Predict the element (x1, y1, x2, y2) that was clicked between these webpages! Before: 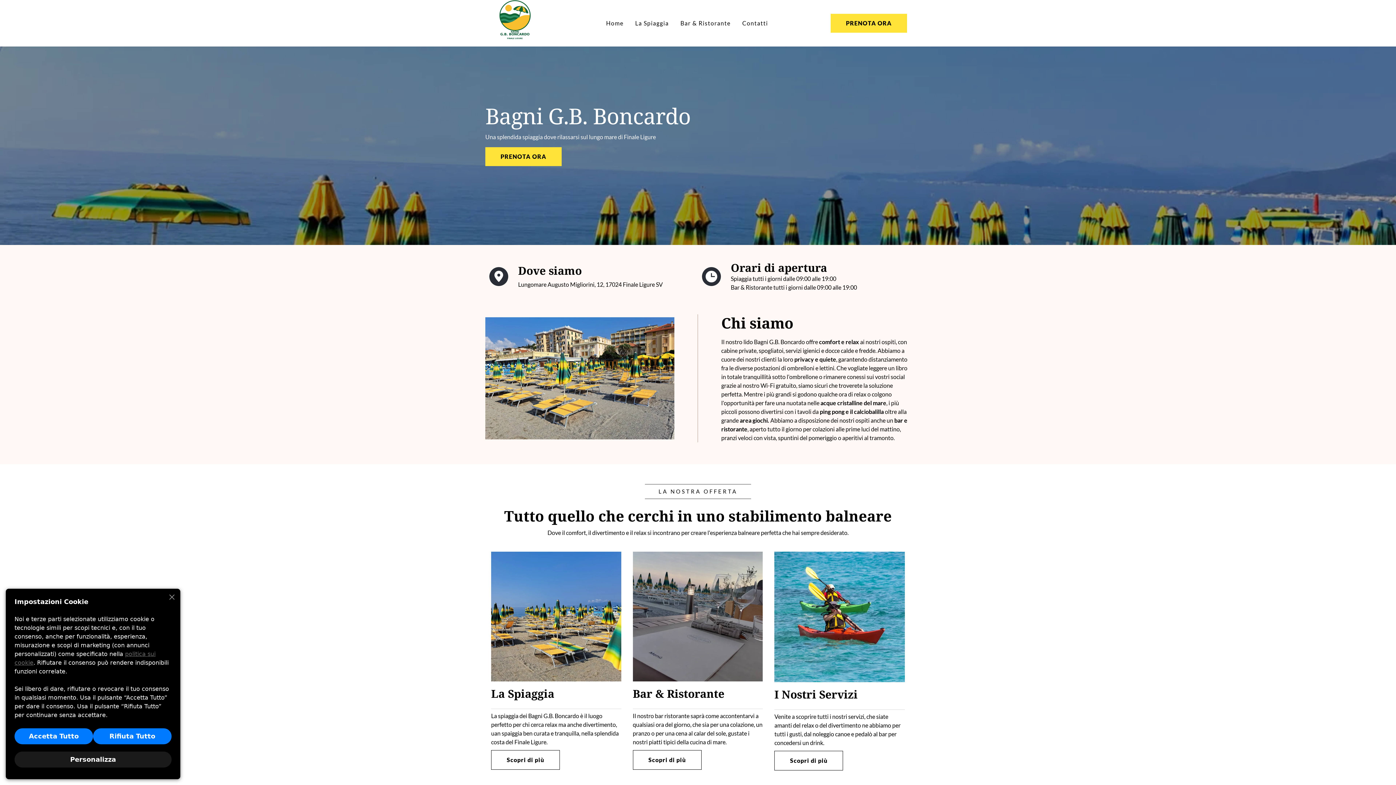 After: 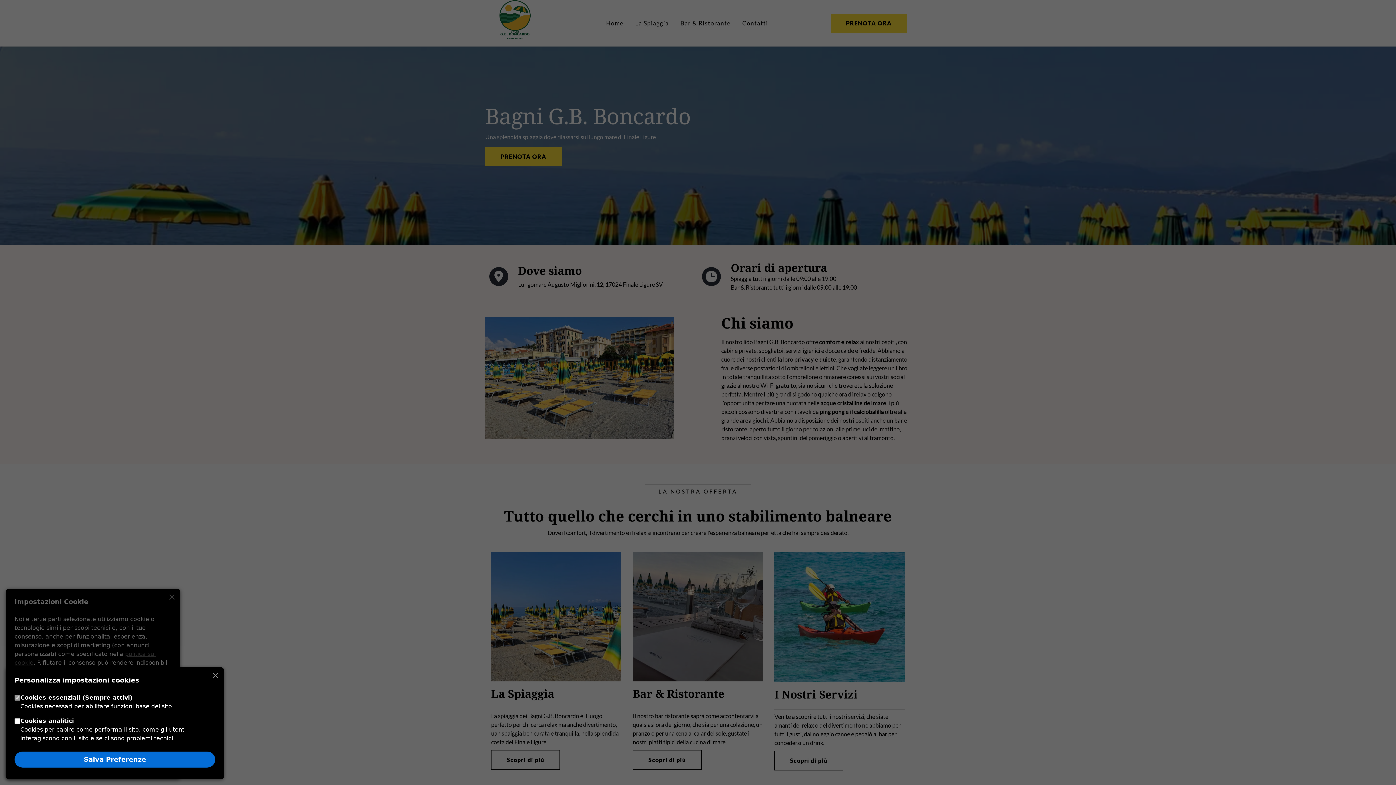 Action: label: Personalizza bbox: (14, 752, 171, 768)